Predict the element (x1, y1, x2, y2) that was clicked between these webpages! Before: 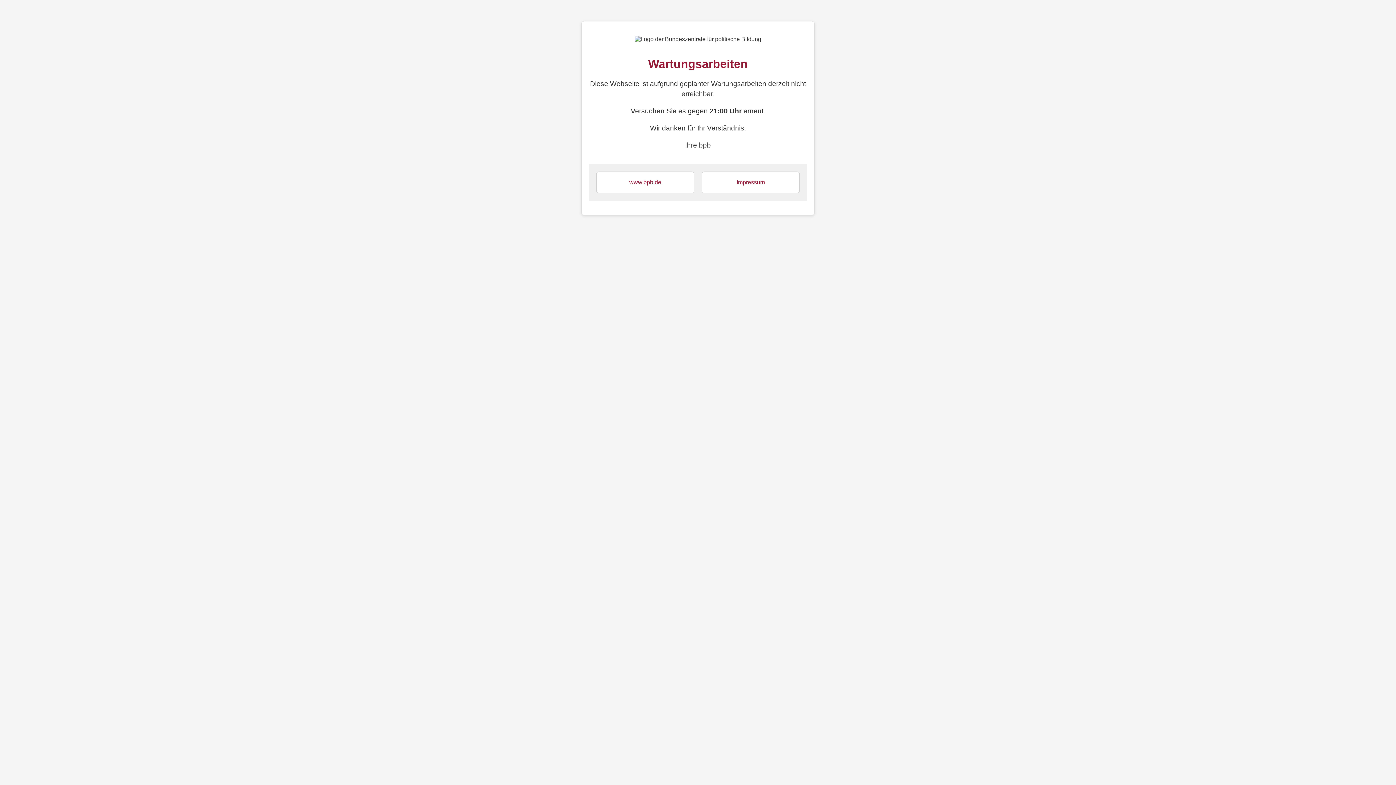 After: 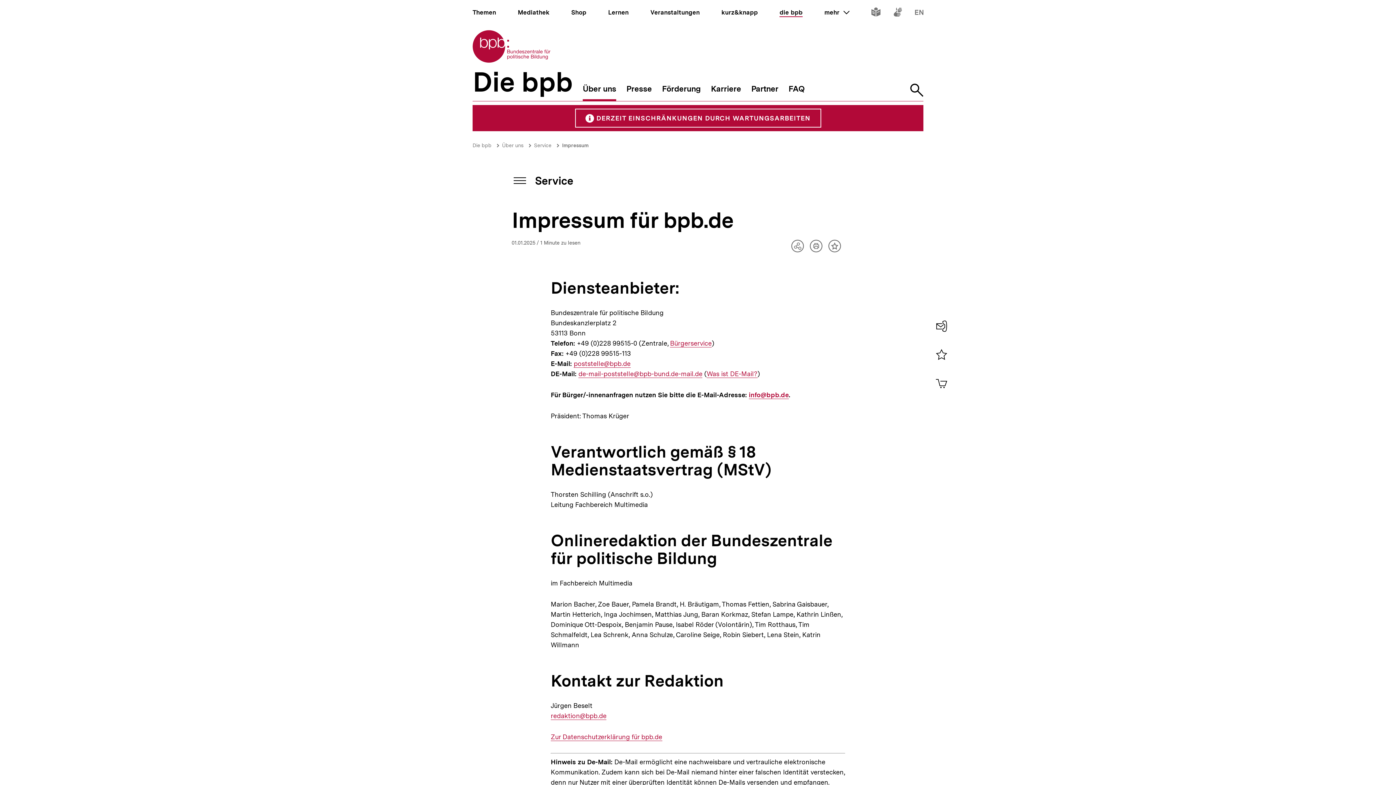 Action: bbox: (736, 179, 765, 185) label: Impressum